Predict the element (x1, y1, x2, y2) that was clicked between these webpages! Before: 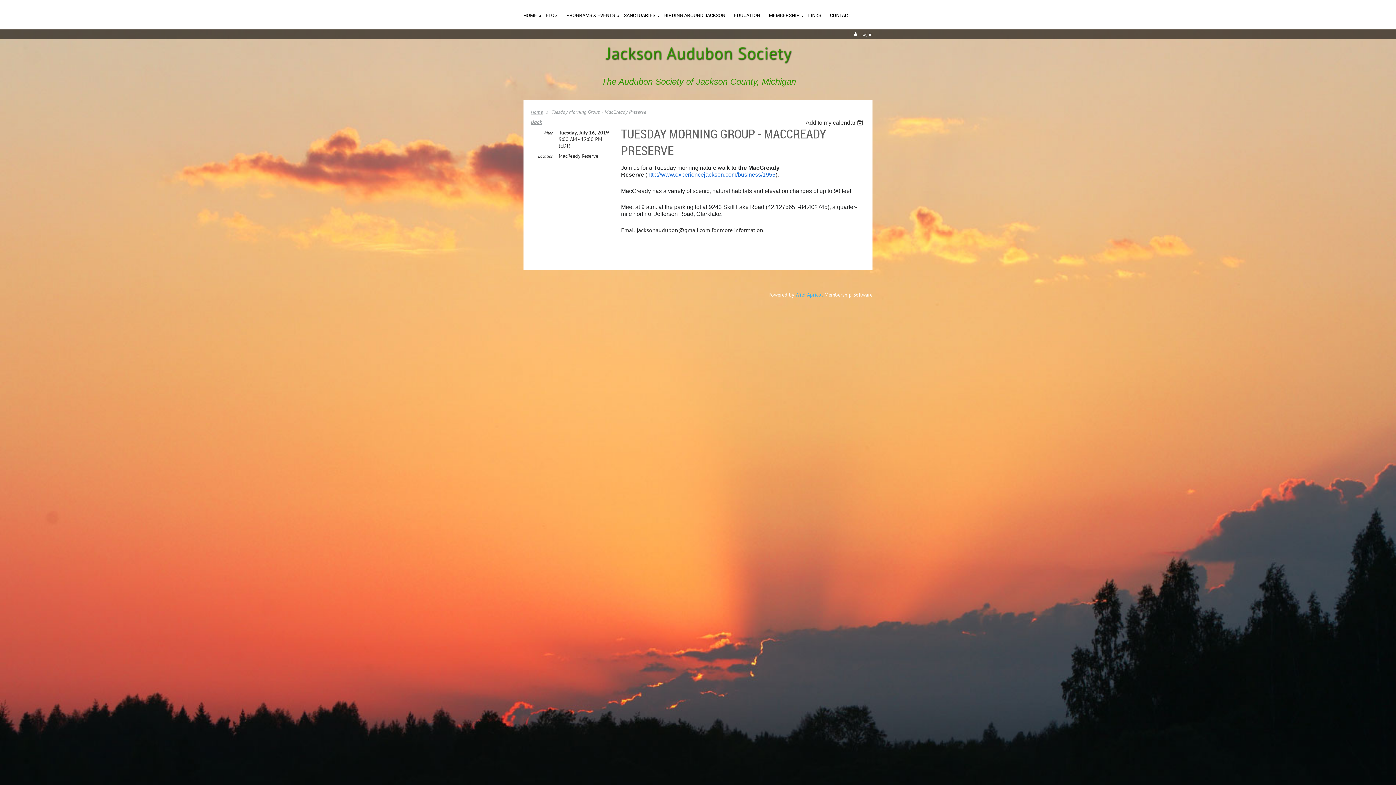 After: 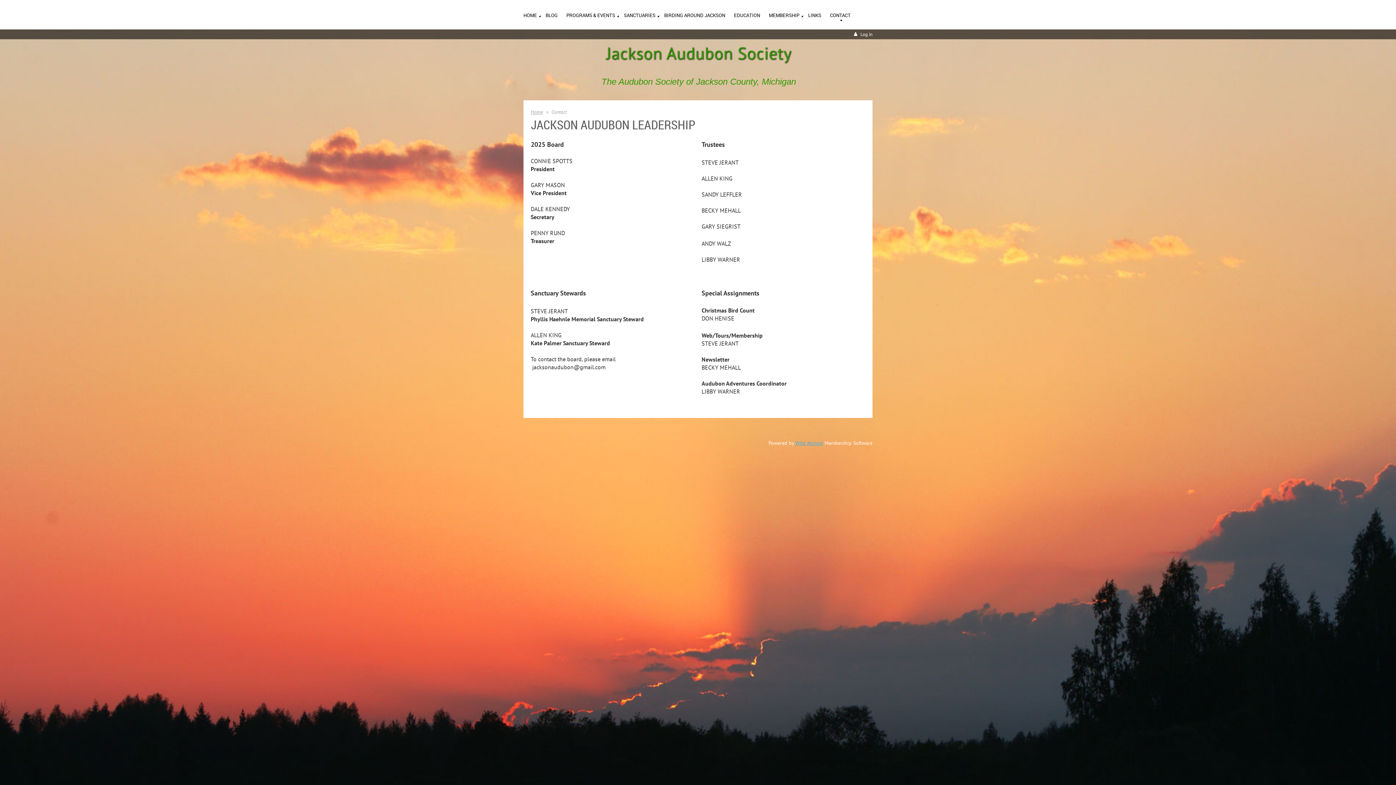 Action: label: CONTACT bbox: (830, 0, 850, 22)